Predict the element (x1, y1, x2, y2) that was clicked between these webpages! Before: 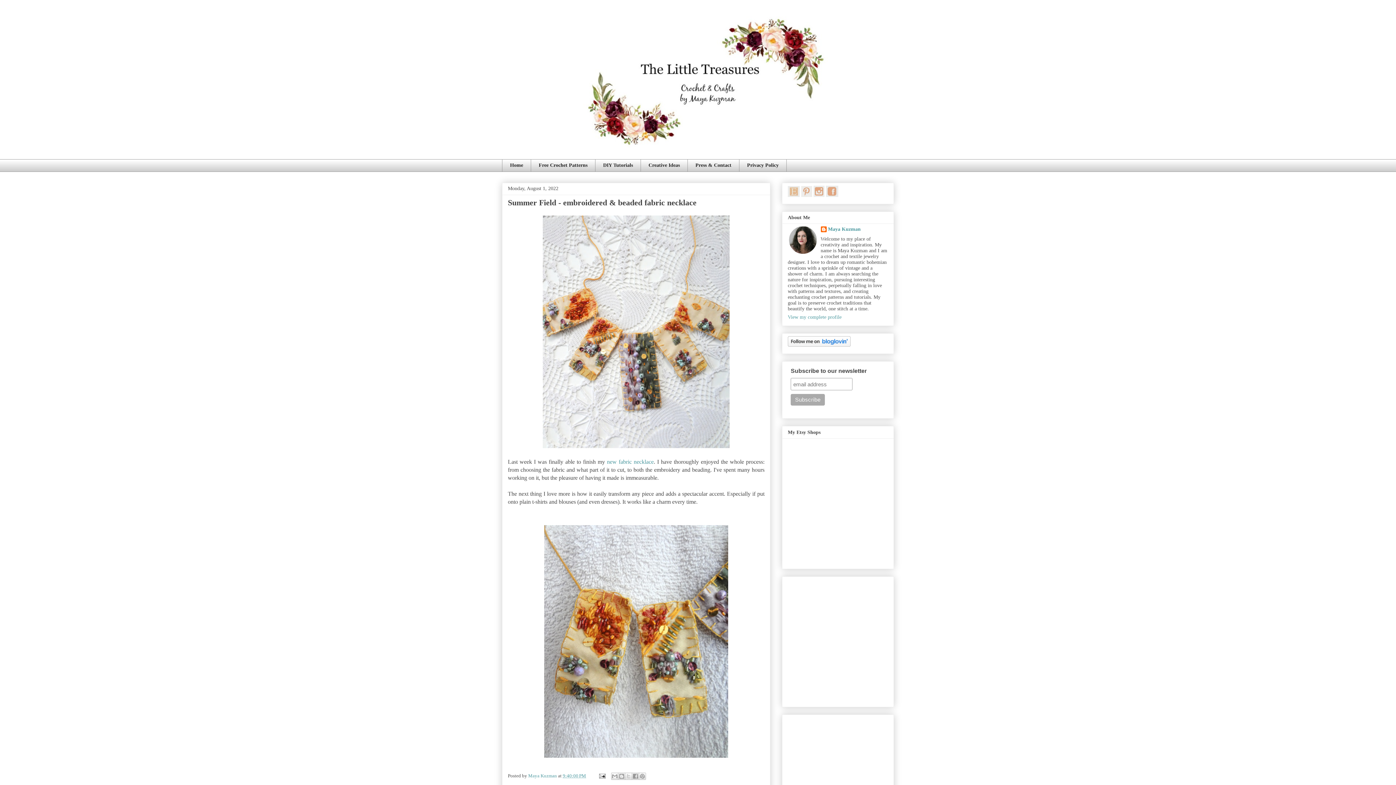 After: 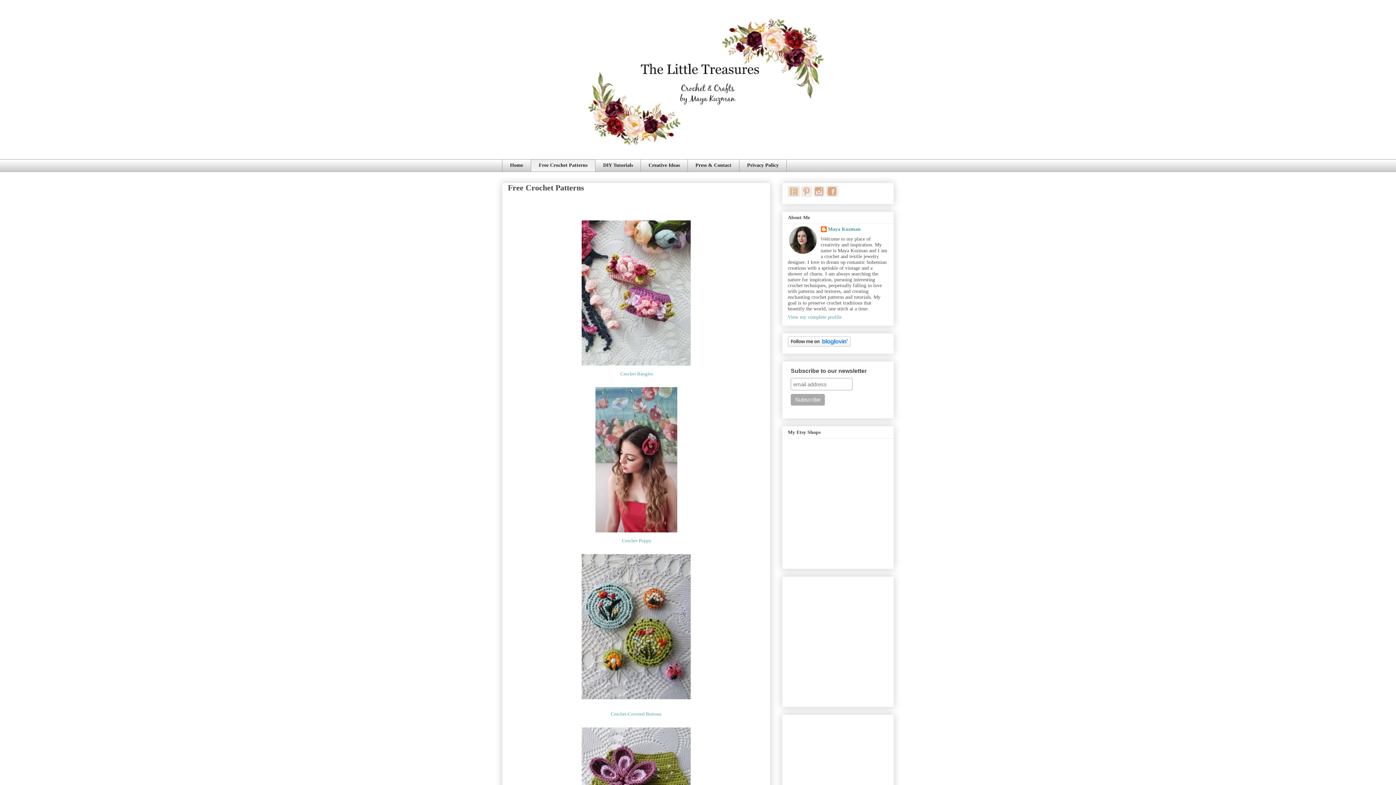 Action: bbox: (530, 159, 595, 171) label: Free Crochet Patterns